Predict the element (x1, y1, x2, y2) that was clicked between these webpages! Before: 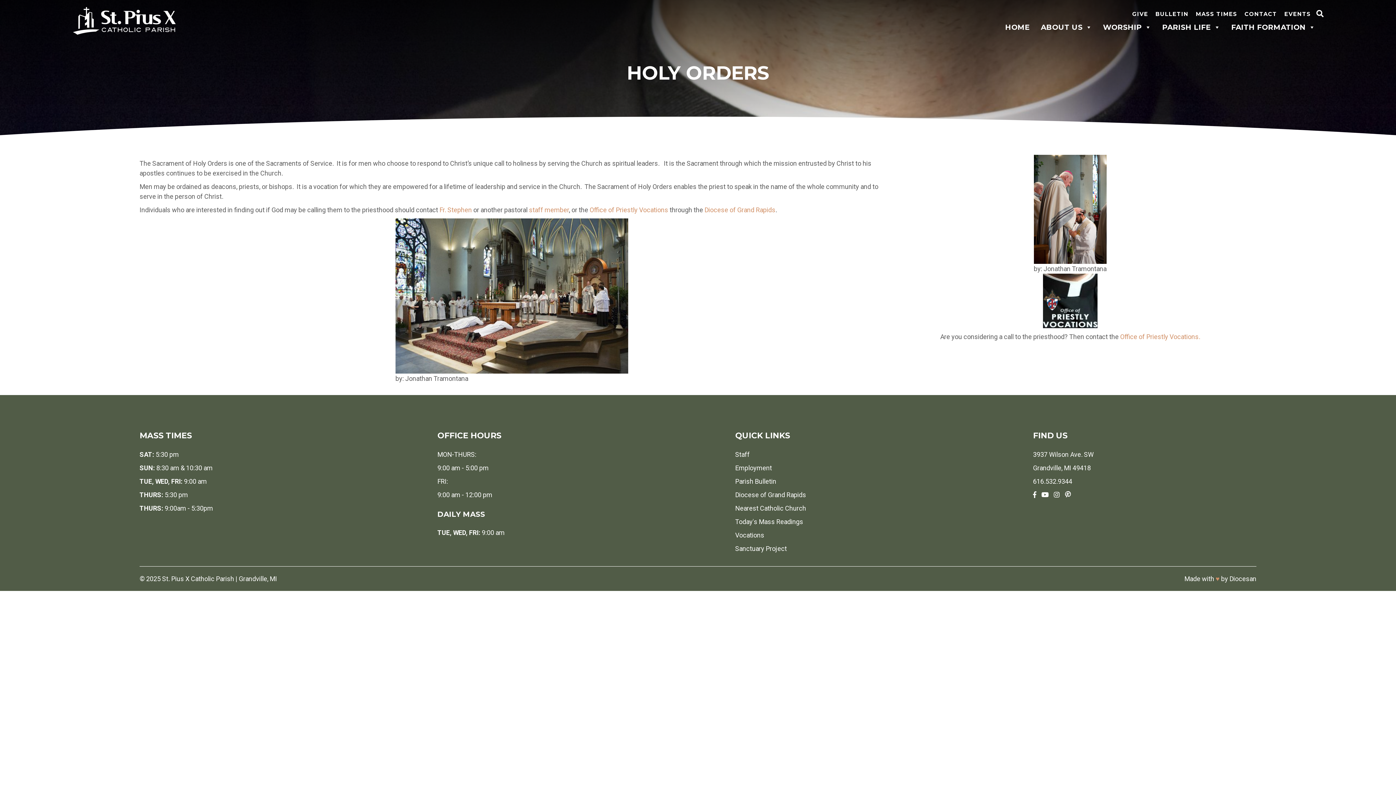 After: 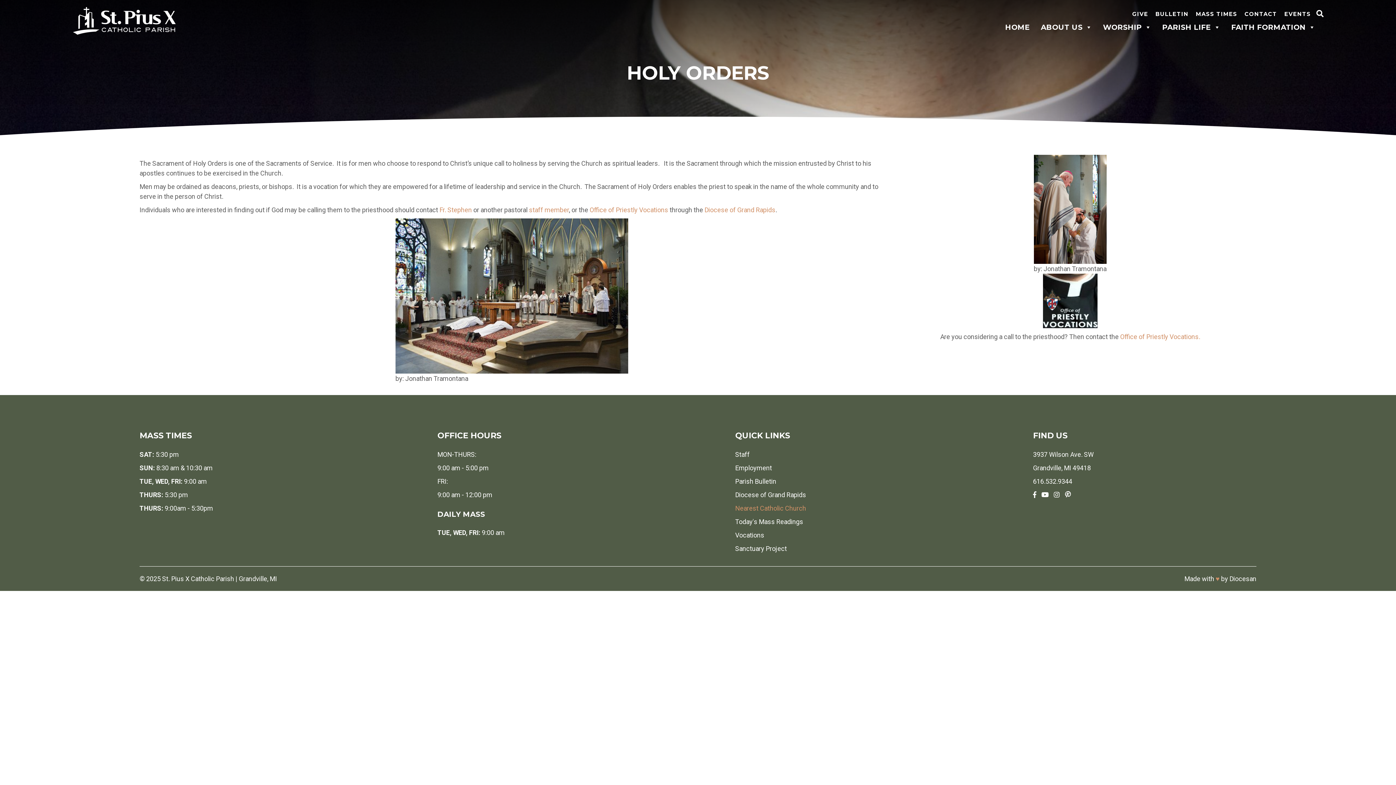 Action: label: Nearest Catholic Church bbox: (735, 503, 958, 513)